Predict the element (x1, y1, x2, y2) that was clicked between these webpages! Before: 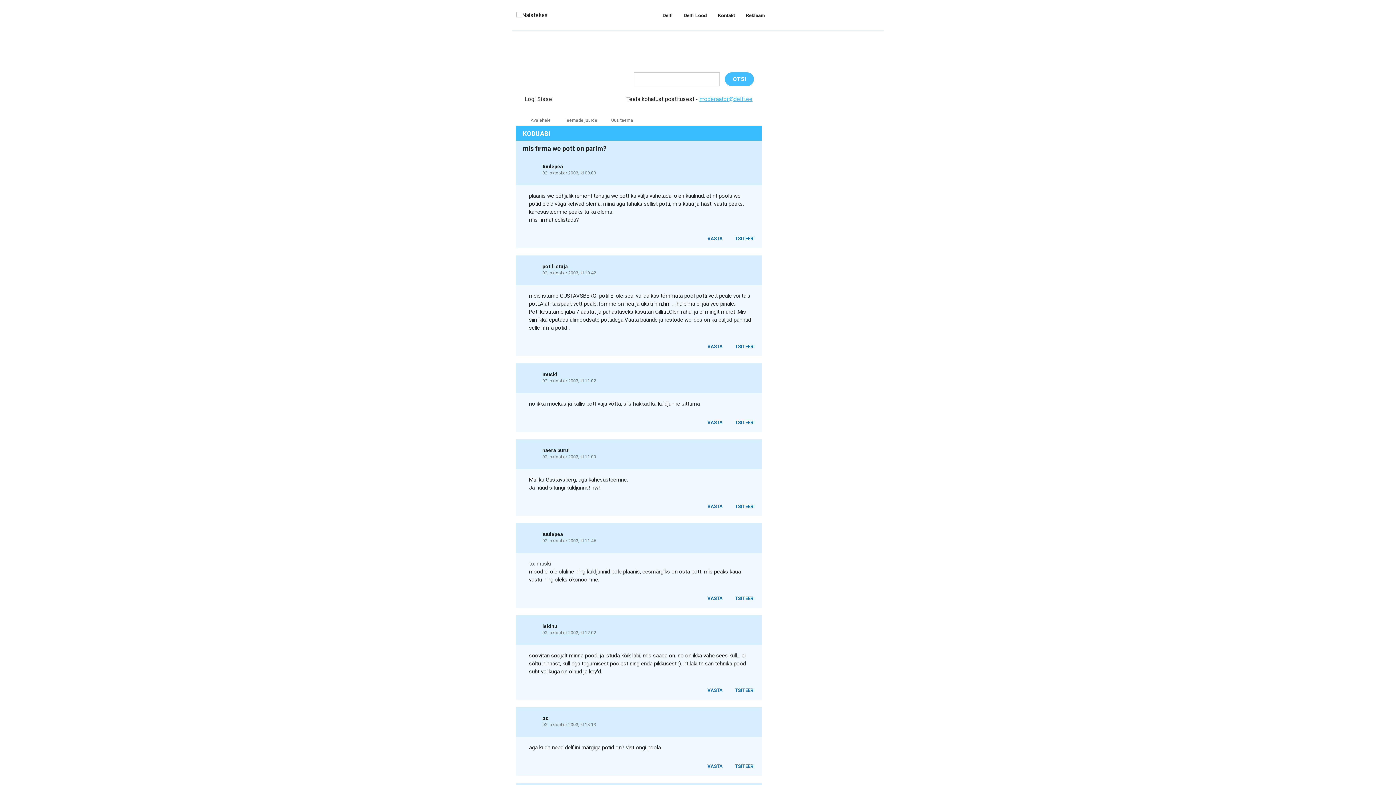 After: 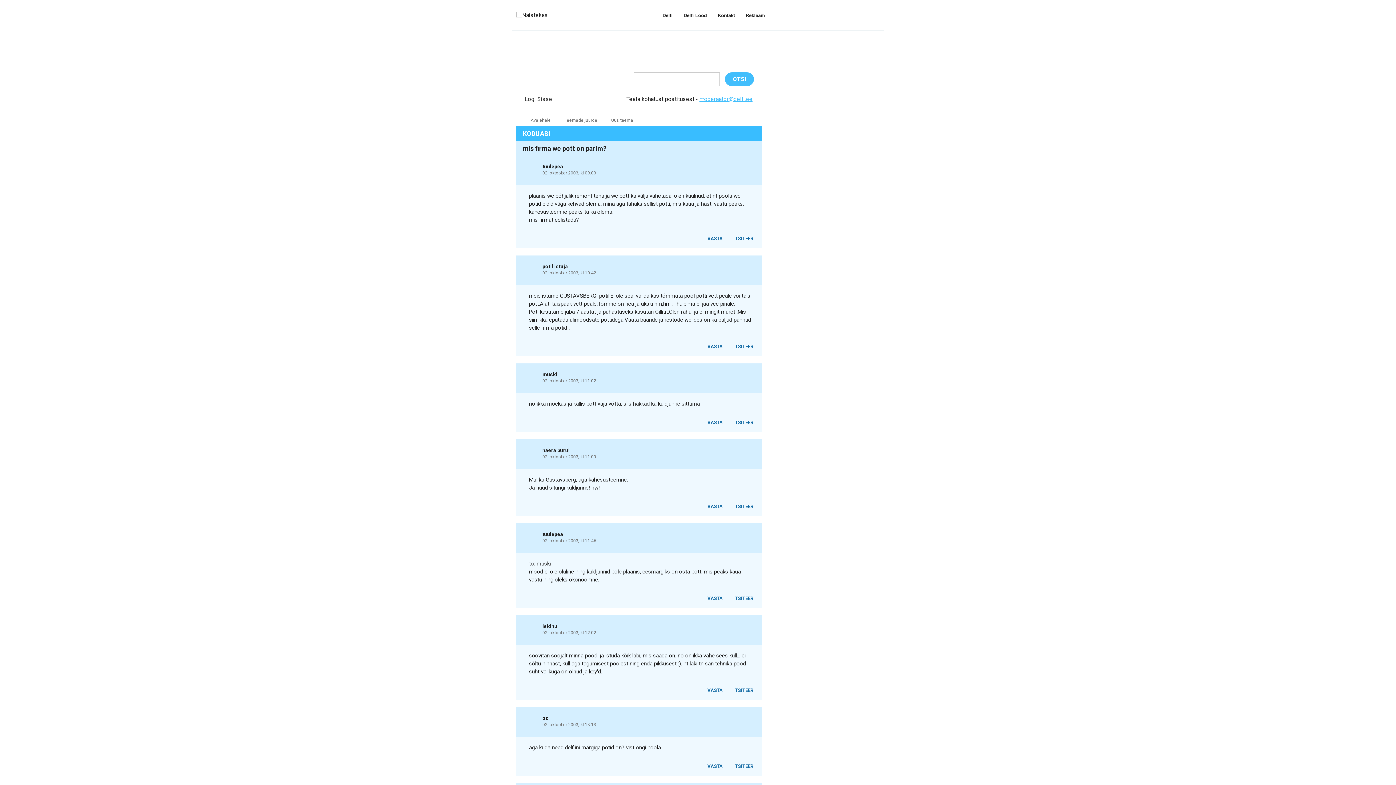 Action: label:   bbox: (524, 342, 529, 348)